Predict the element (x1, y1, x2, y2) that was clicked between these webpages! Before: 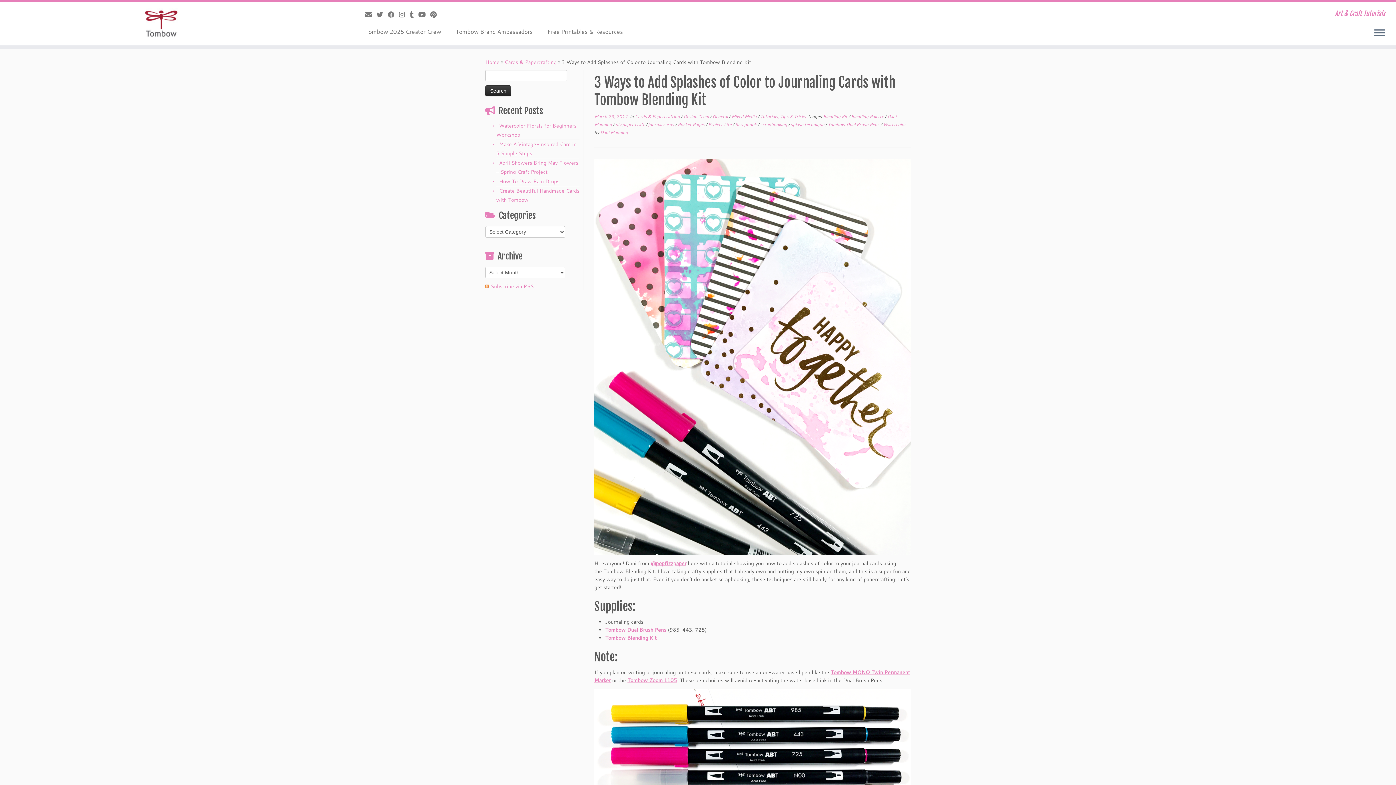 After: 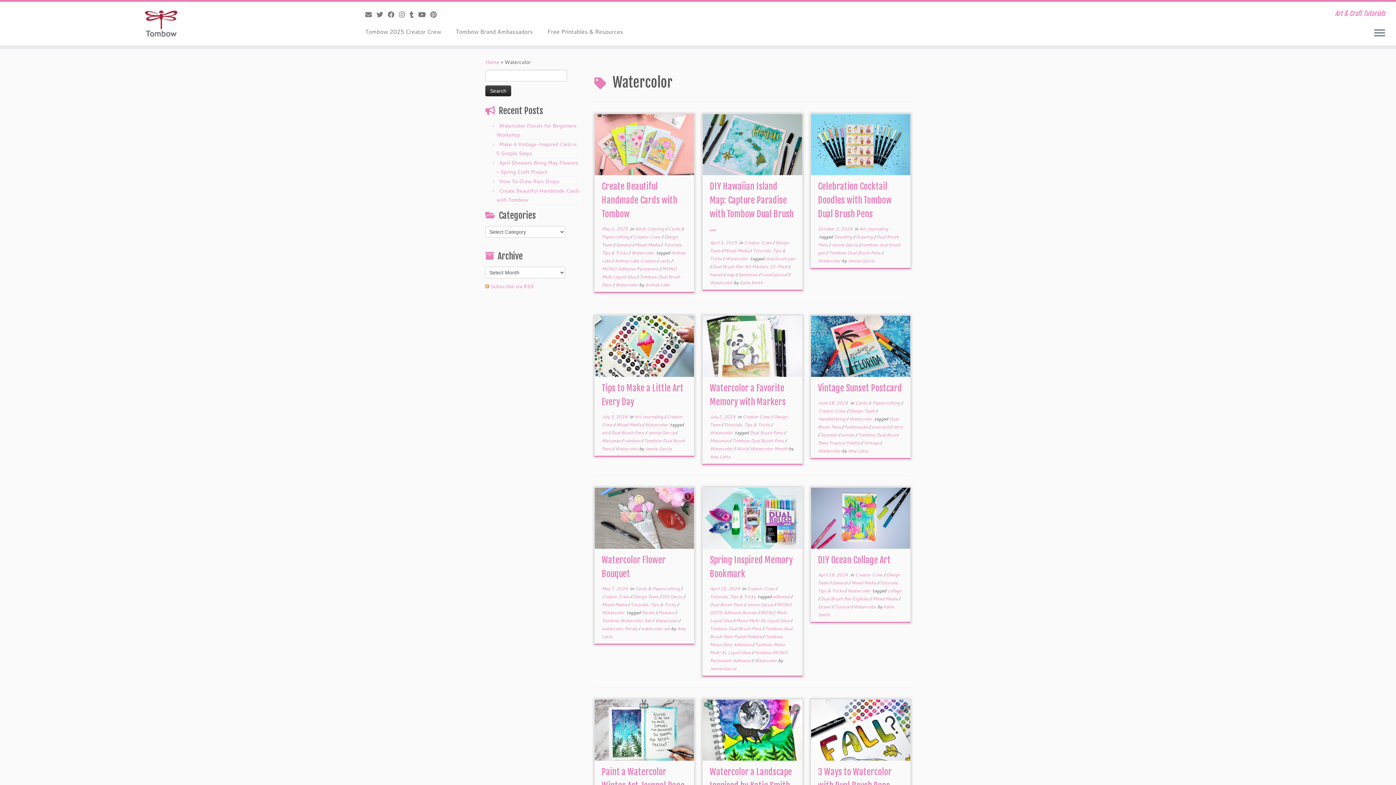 Action: label: Watercolor  bbox: (883, 121, 906, 127)